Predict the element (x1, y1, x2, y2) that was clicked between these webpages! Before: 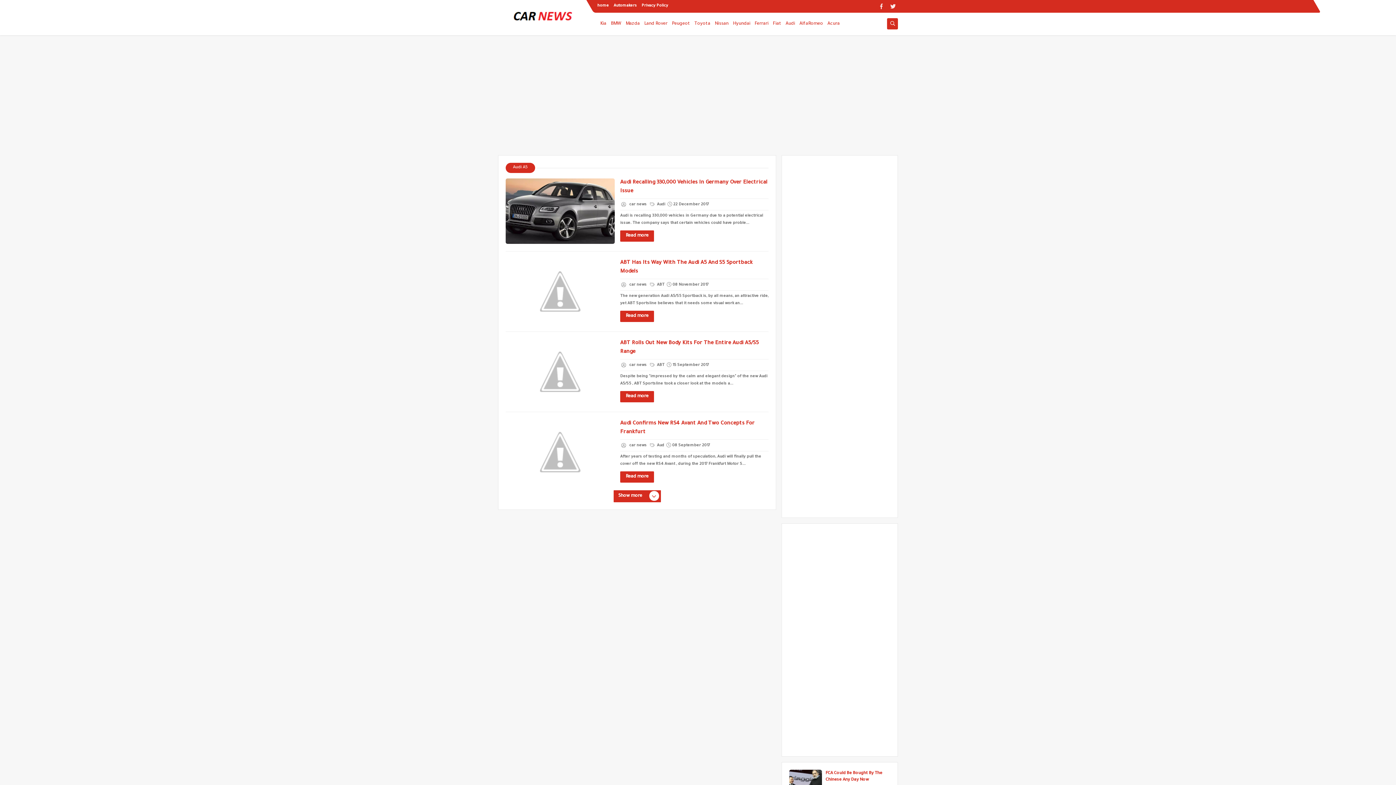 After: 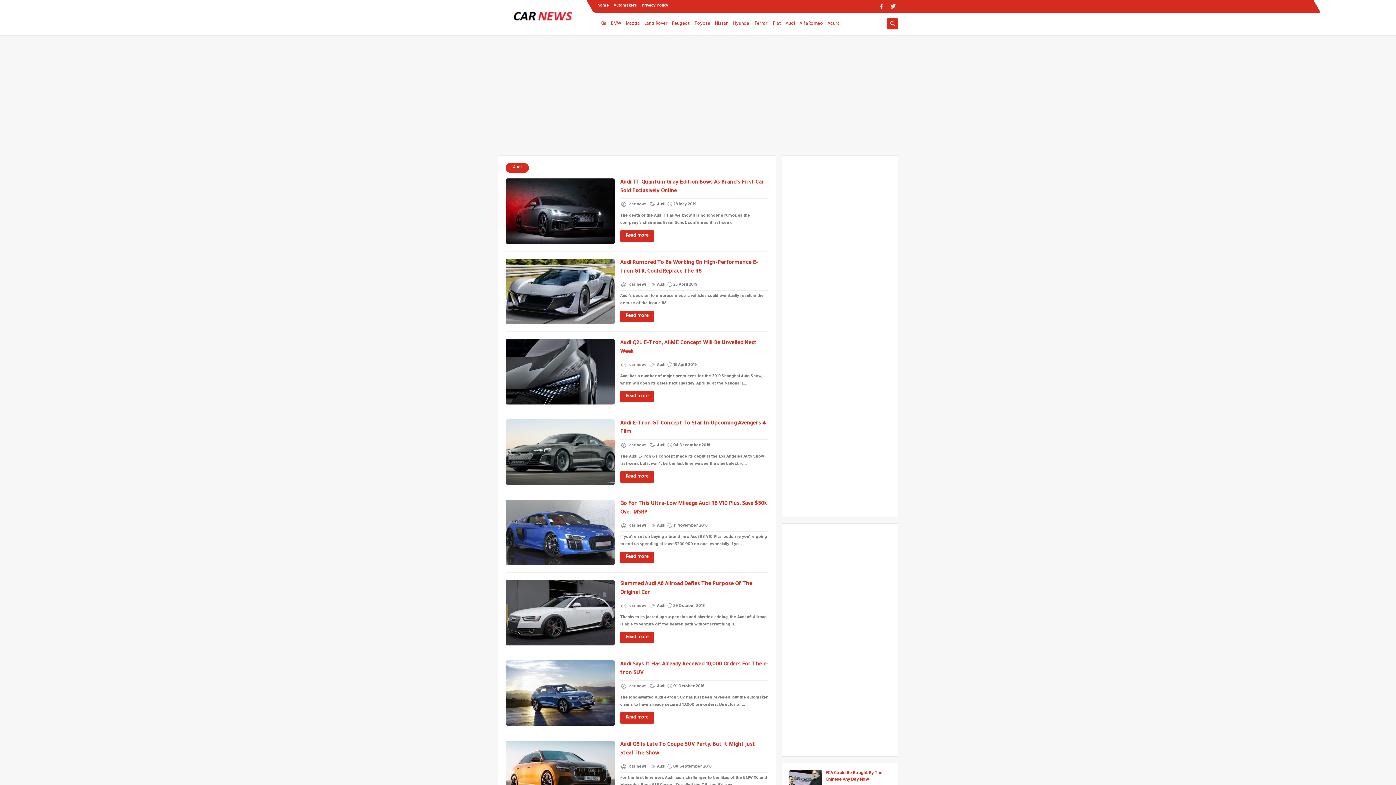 Action: bbox: (650, 202, 665, 207) label:  Audi